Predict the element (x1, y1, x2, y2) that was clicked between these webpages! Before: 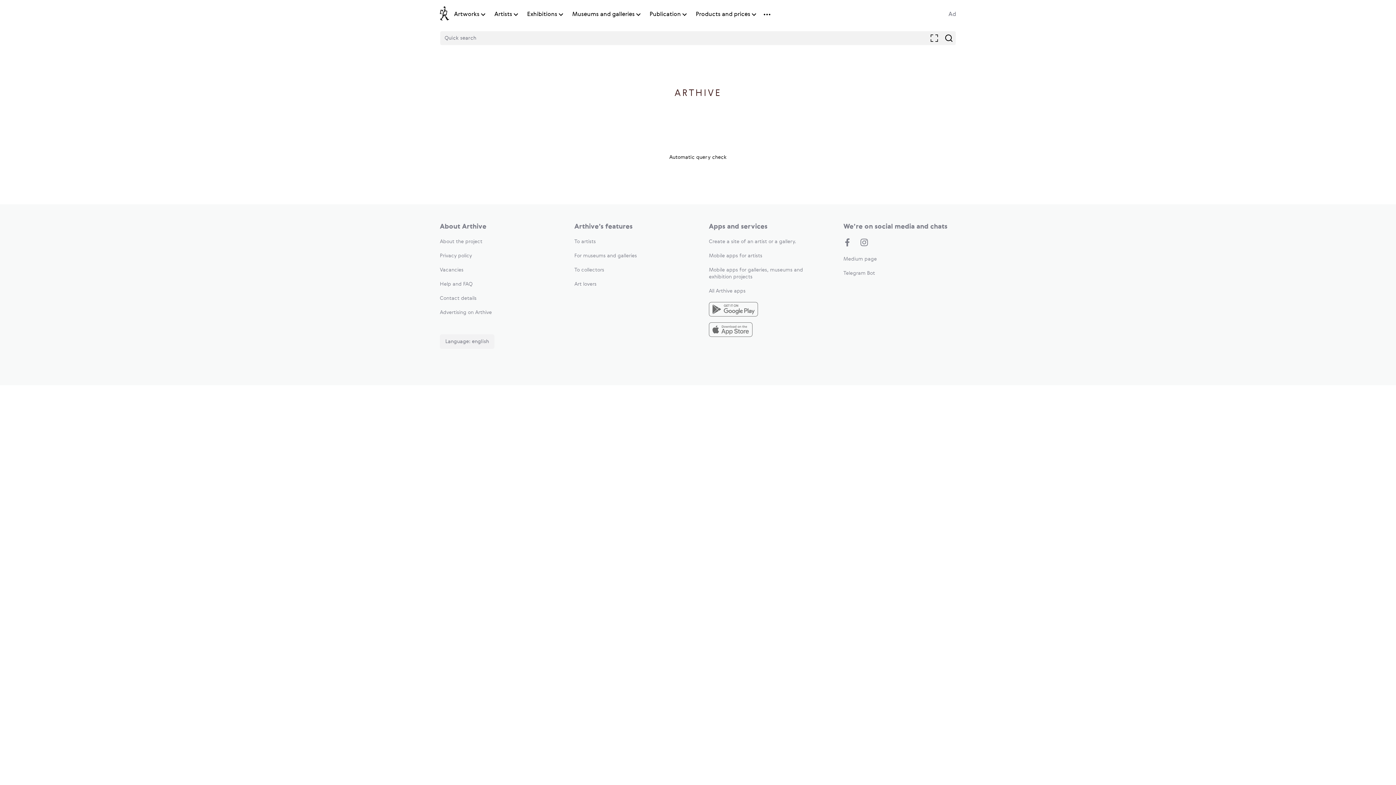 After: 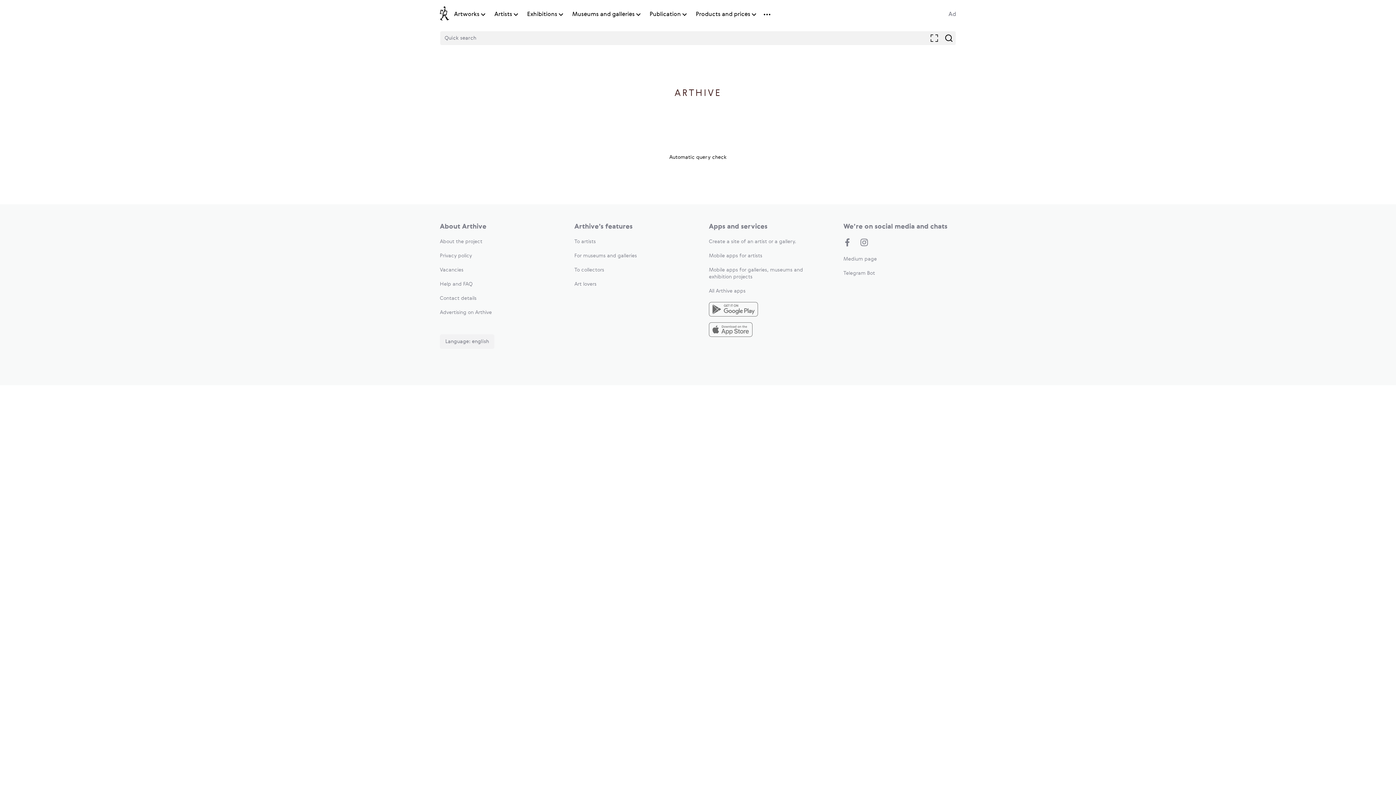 Action: label: All Arthive apps bbox: (709, 288, 745, 293)